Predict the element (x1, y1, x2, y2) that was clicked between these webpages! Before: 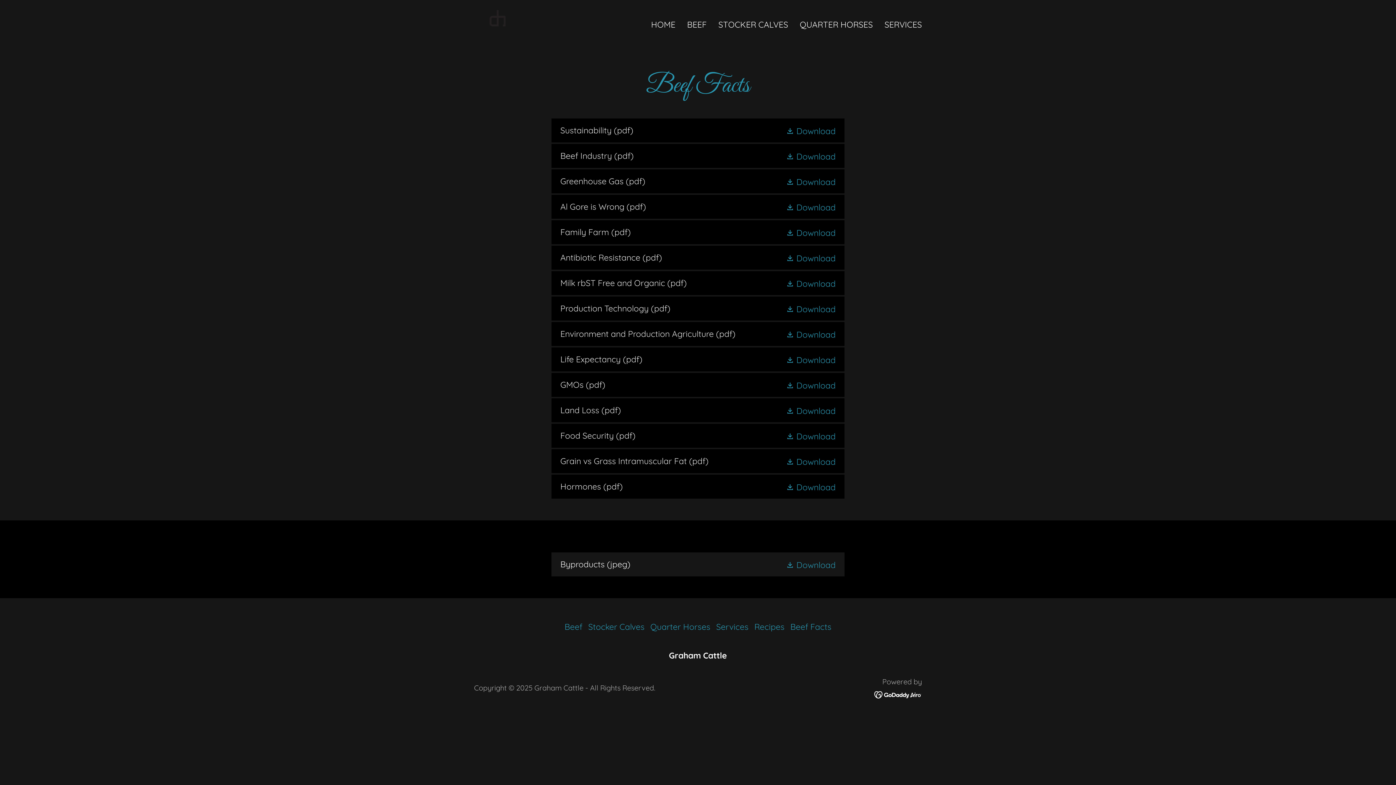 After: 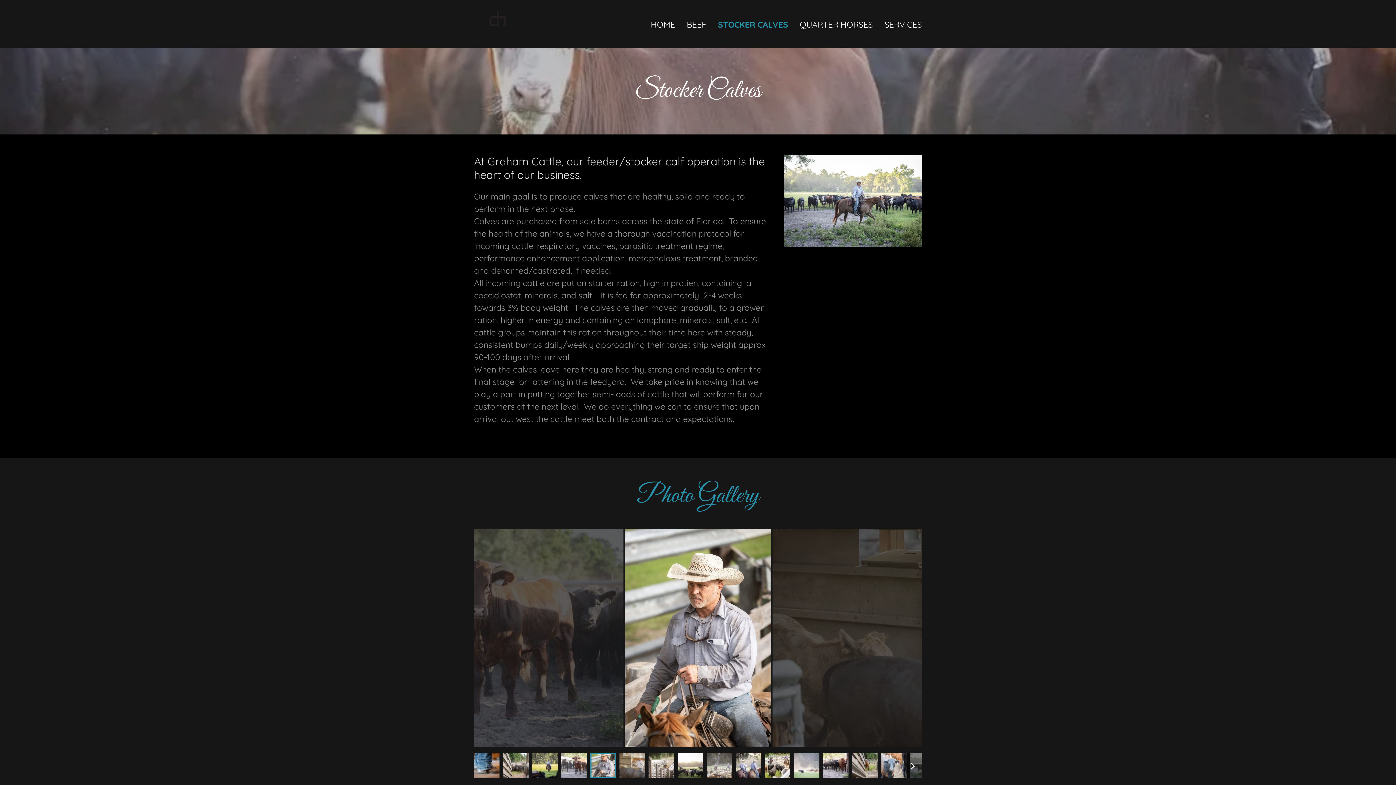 Action: bbox: (716, 18, 790, 31) label: STOCKER CALVES